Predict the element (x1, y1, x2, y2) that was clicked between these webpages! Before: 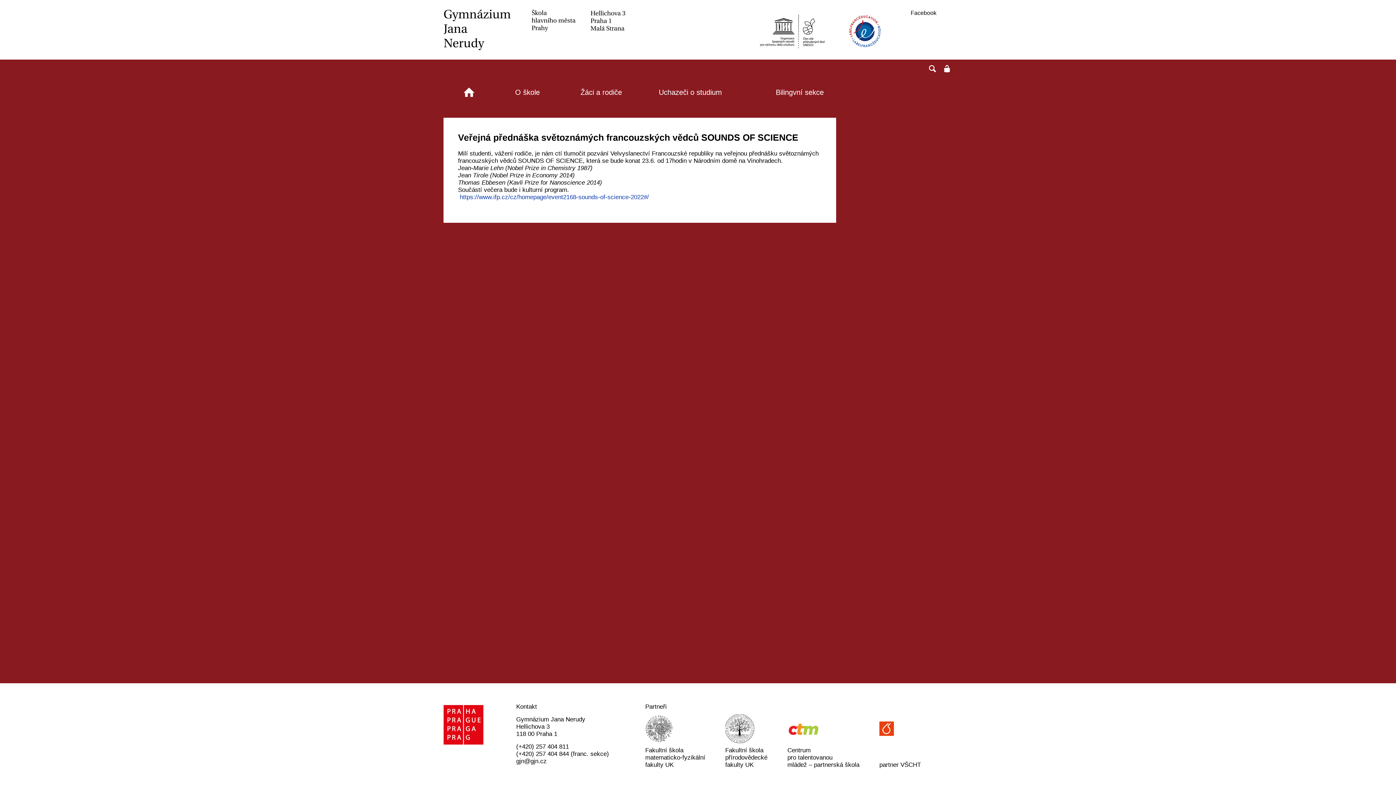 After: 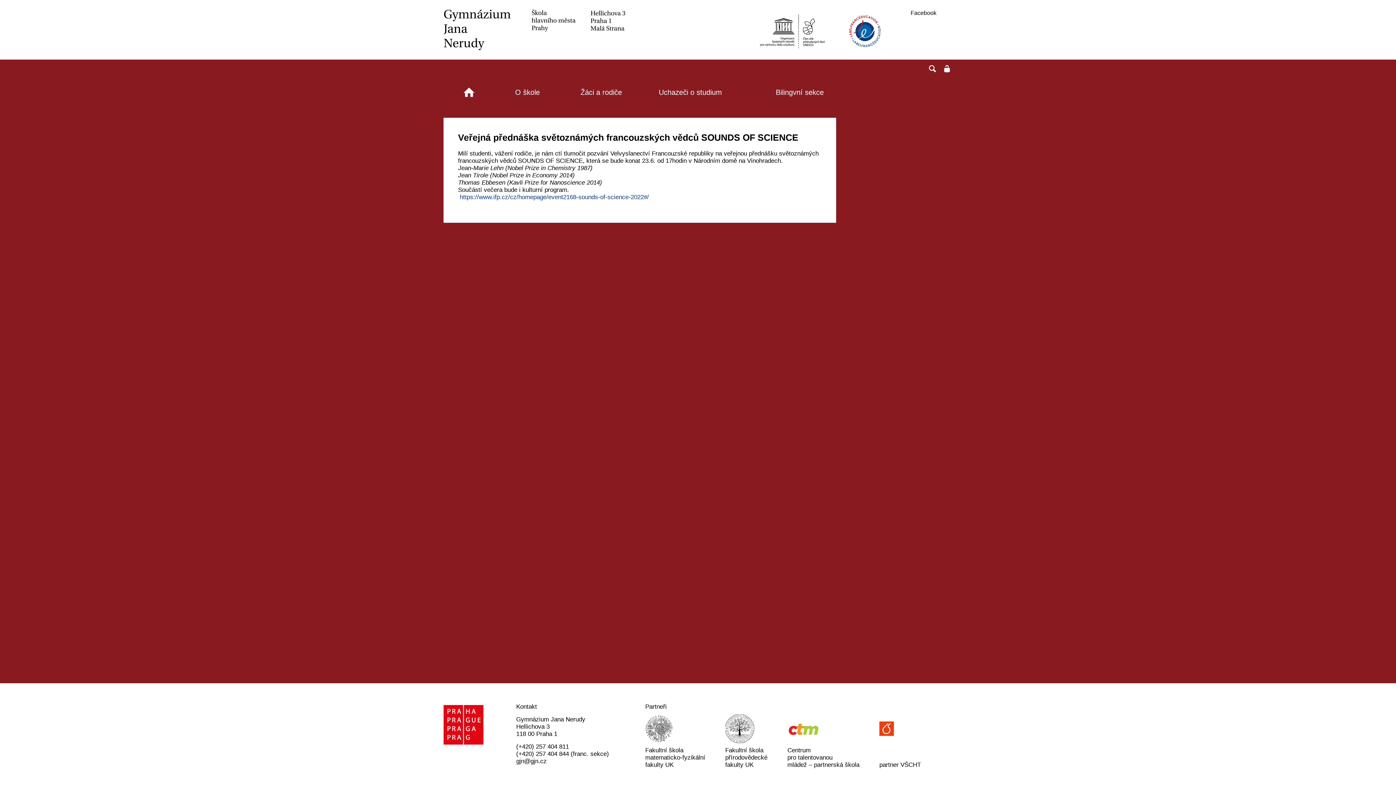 Action: bbox: (821, 2, 894, 57)